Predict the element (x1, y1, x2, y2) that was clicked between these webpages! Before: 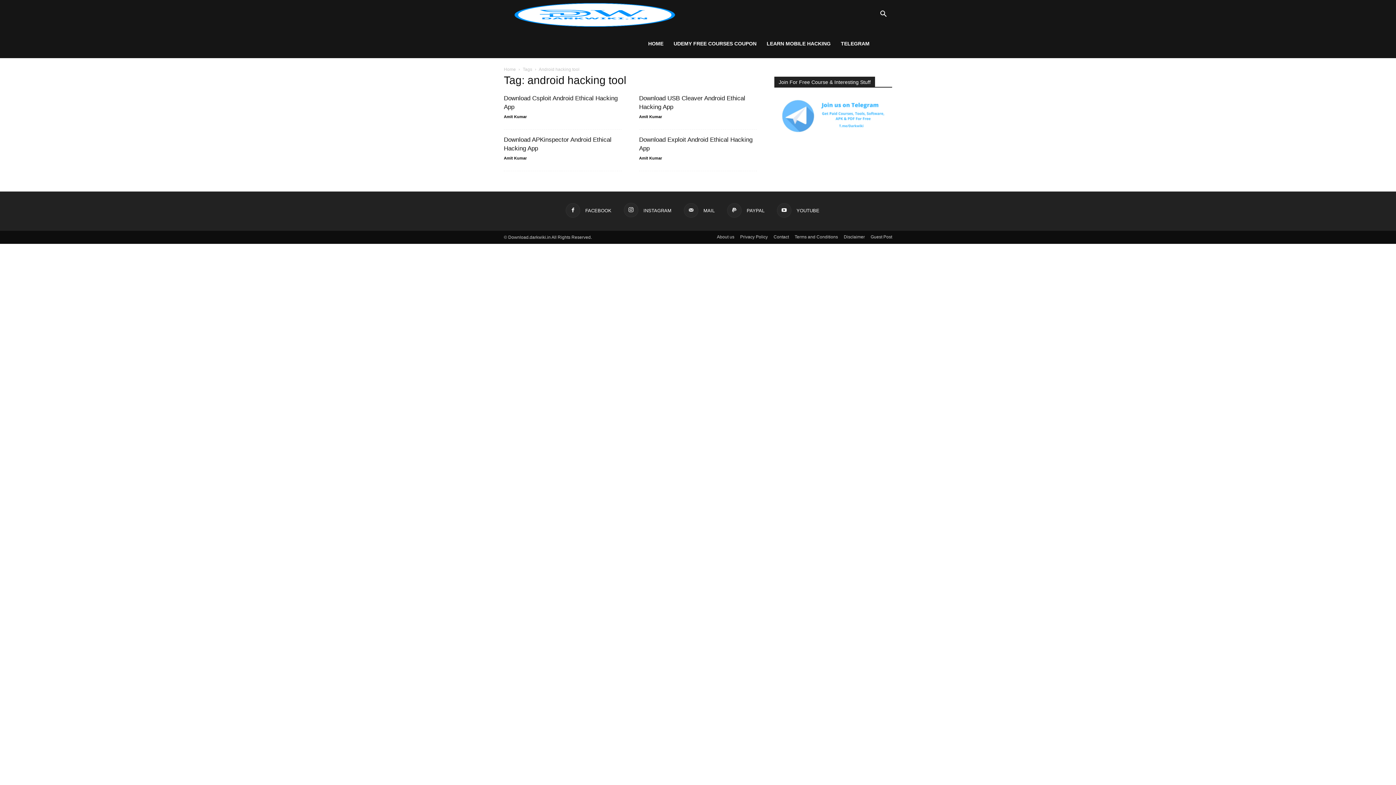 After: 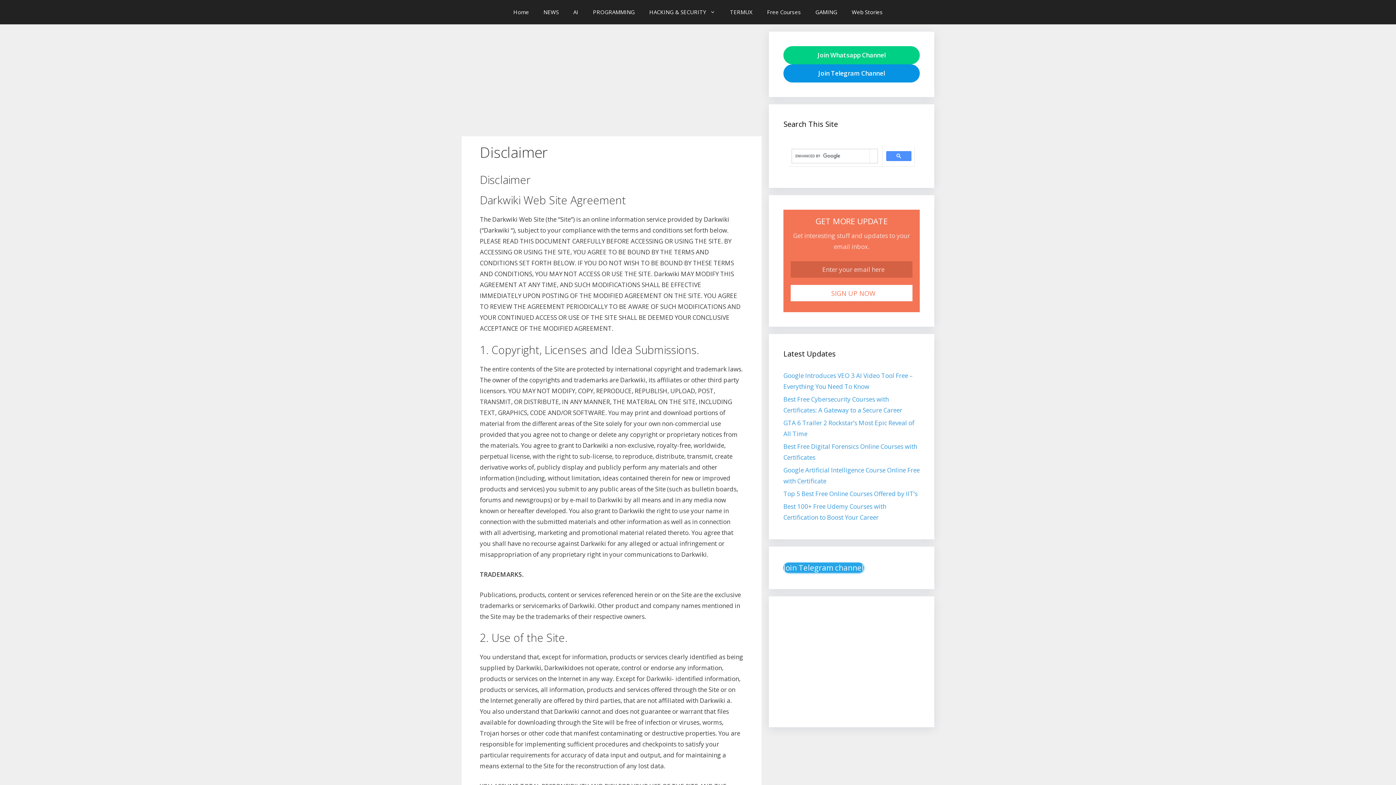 Action: label: Disclaimer bbox: (844, 233, 865, 240)